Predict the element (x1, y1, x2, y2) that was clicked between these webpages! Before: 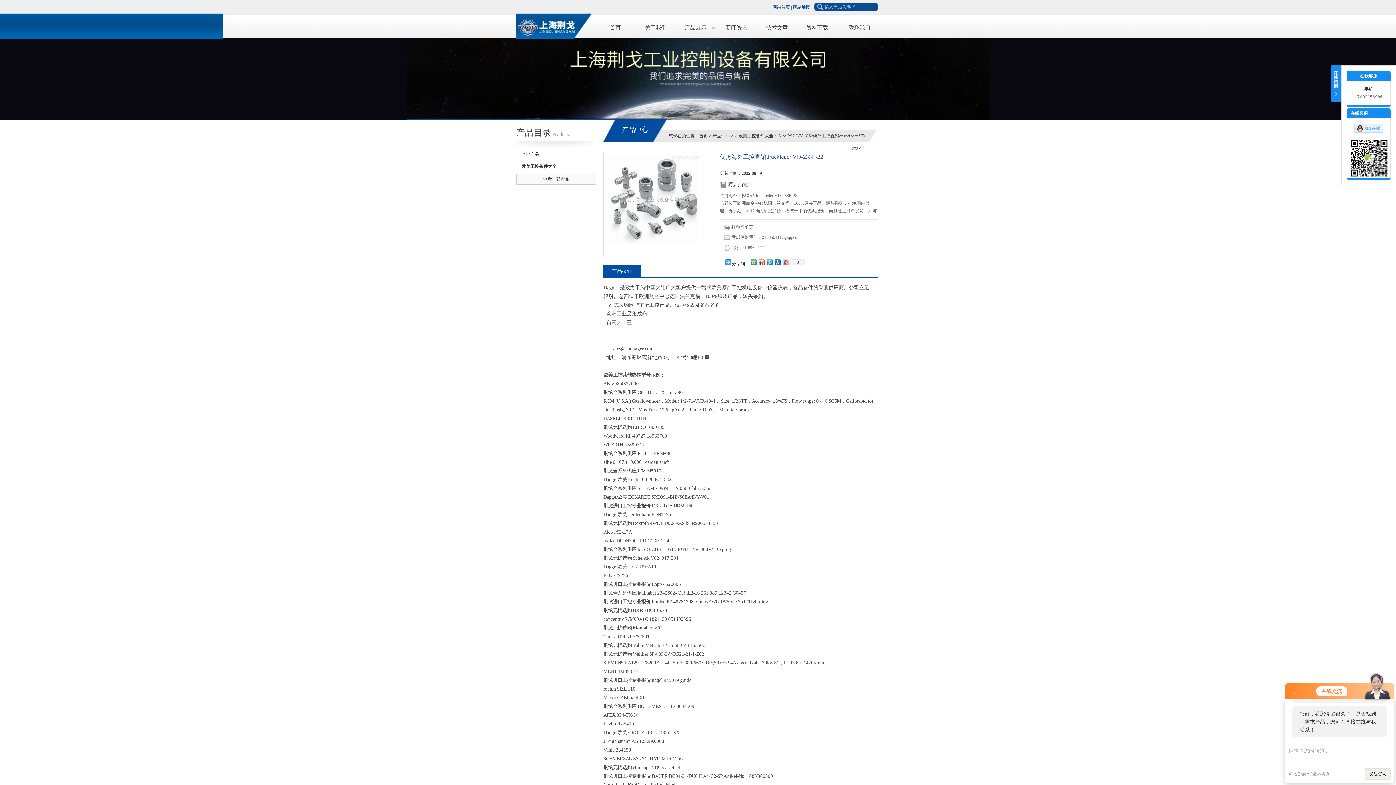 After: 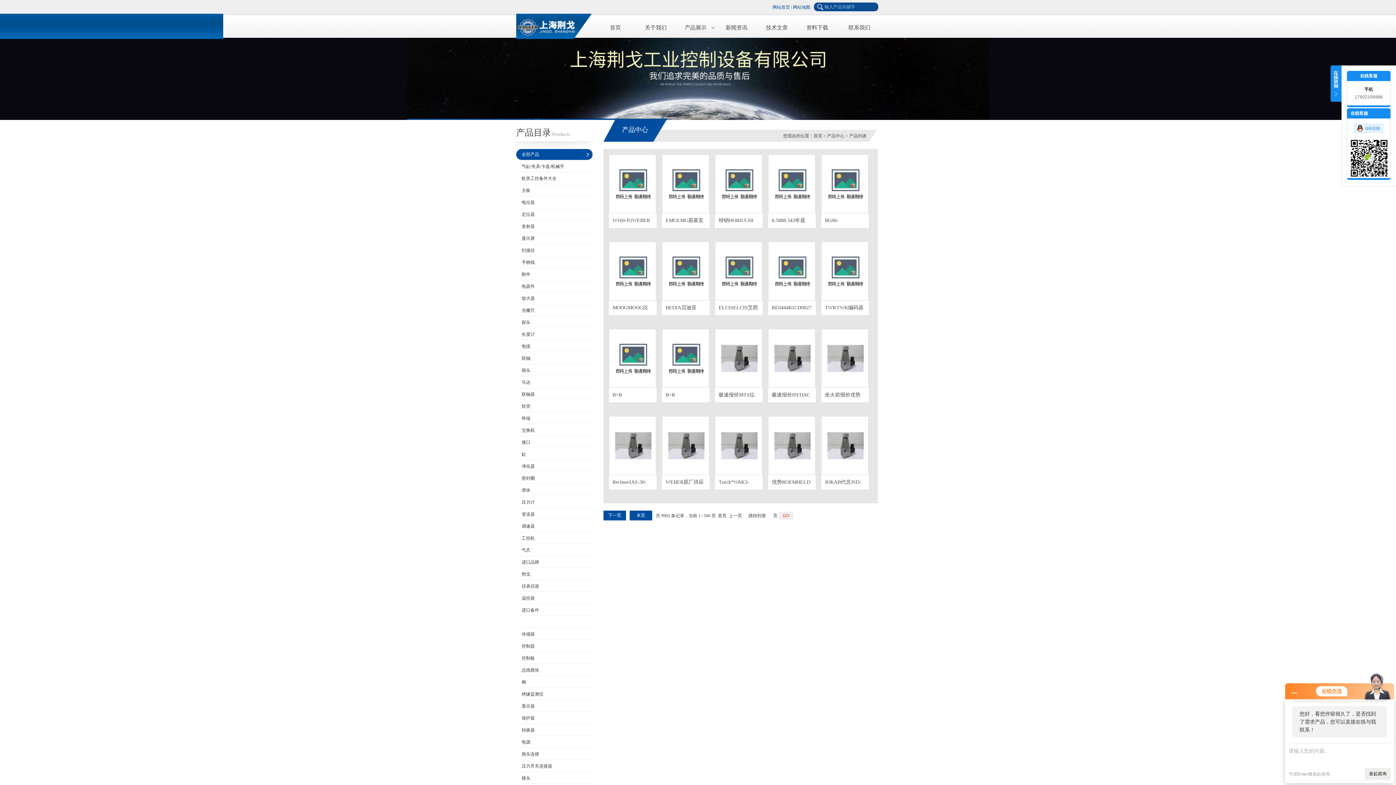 Action: bbox: (516, 174, 596, 184) label: 查看全部产品